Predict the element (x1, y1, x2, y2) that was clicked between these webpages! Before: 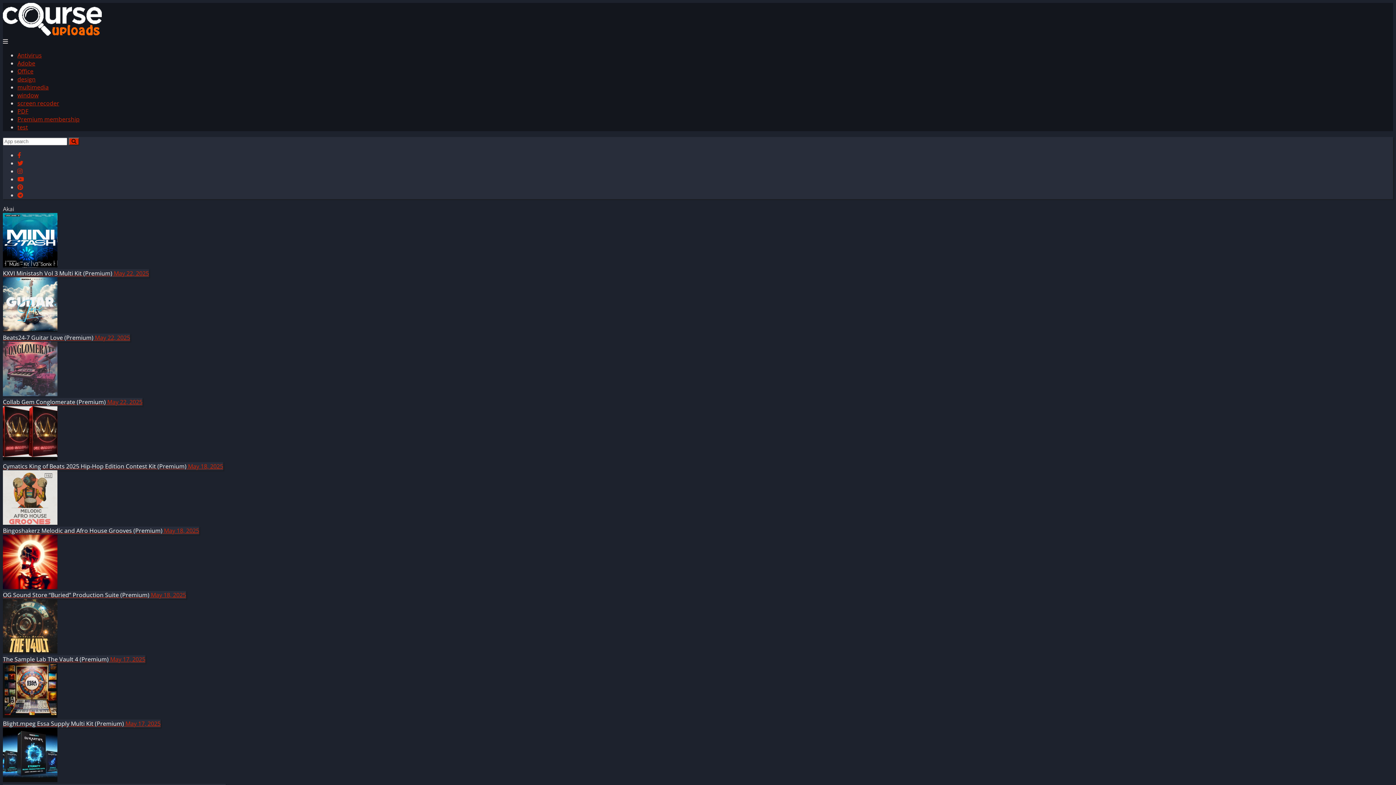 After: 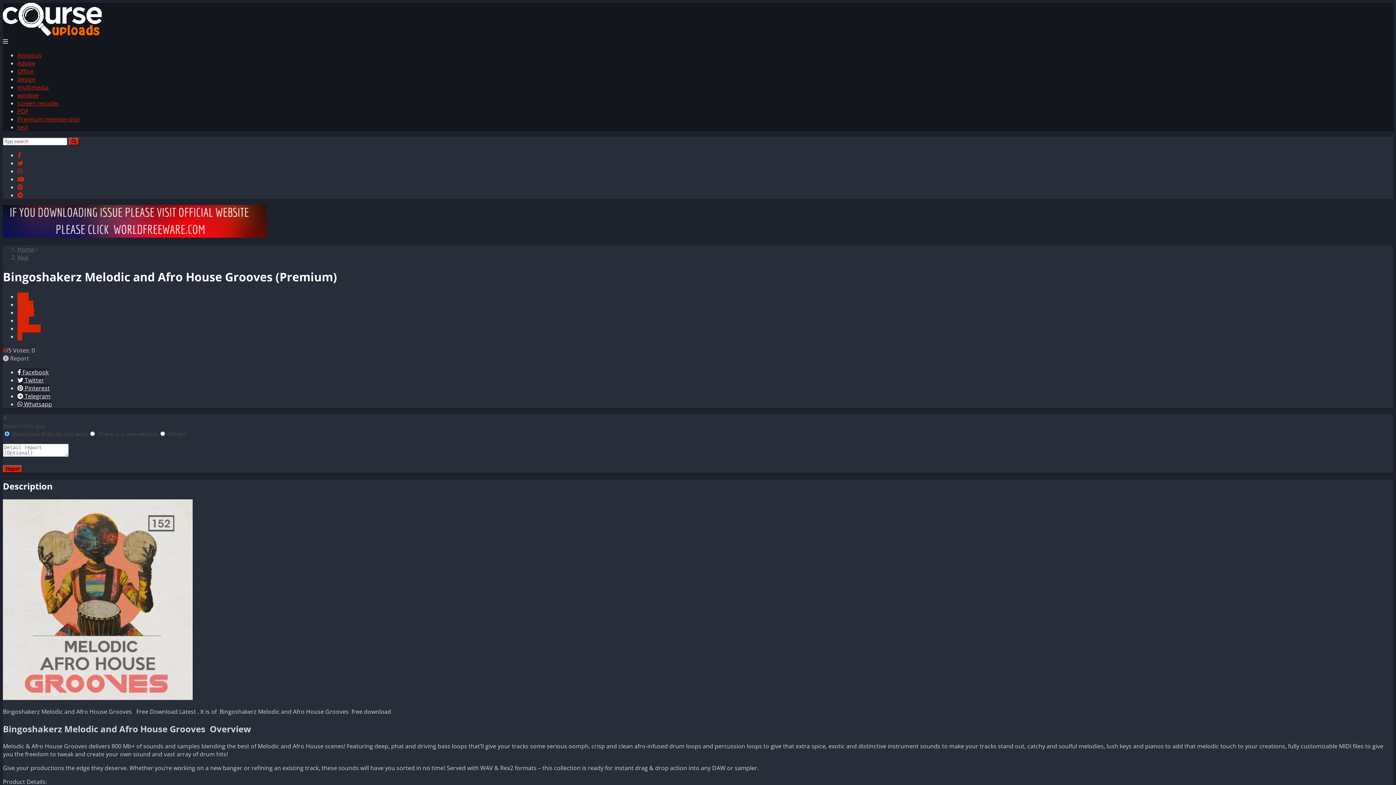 Action: label: Bingoshakerz Melodic and Afro House Grooves (Premium) May 18, 2025 bbox: (2, 470, 234, 534)